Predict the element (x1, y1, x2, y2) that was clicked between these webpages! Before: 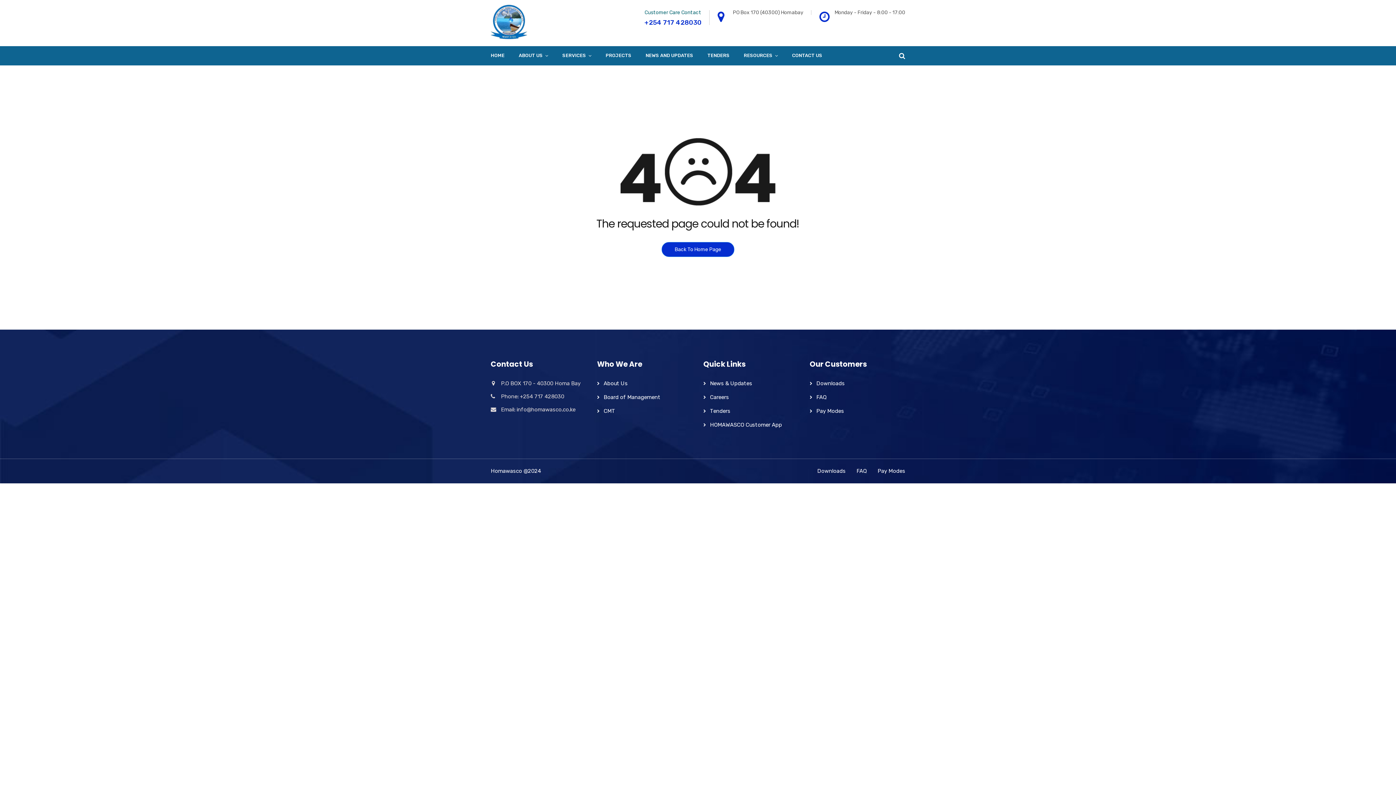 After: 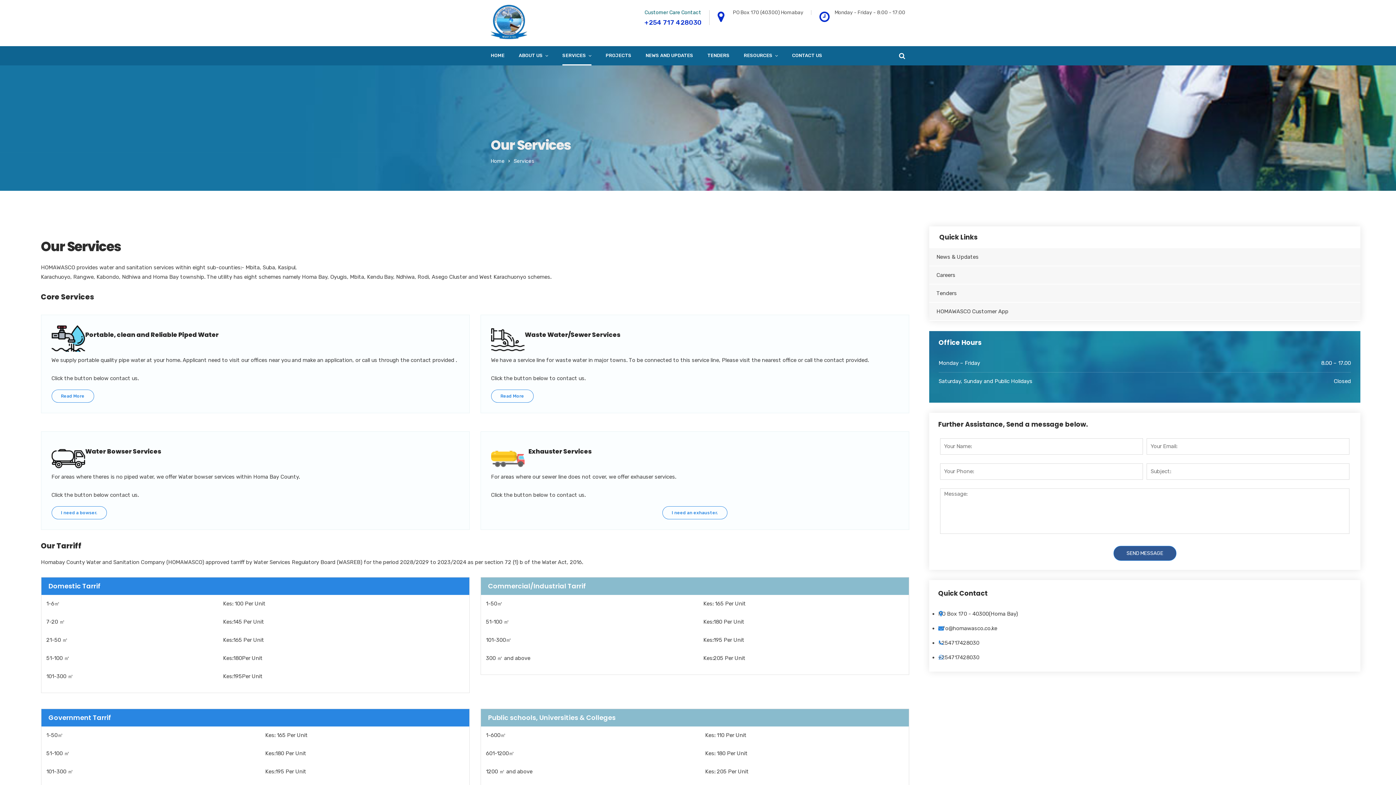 Action: label: SERVICES bbox: (562, 46, 591, 65)